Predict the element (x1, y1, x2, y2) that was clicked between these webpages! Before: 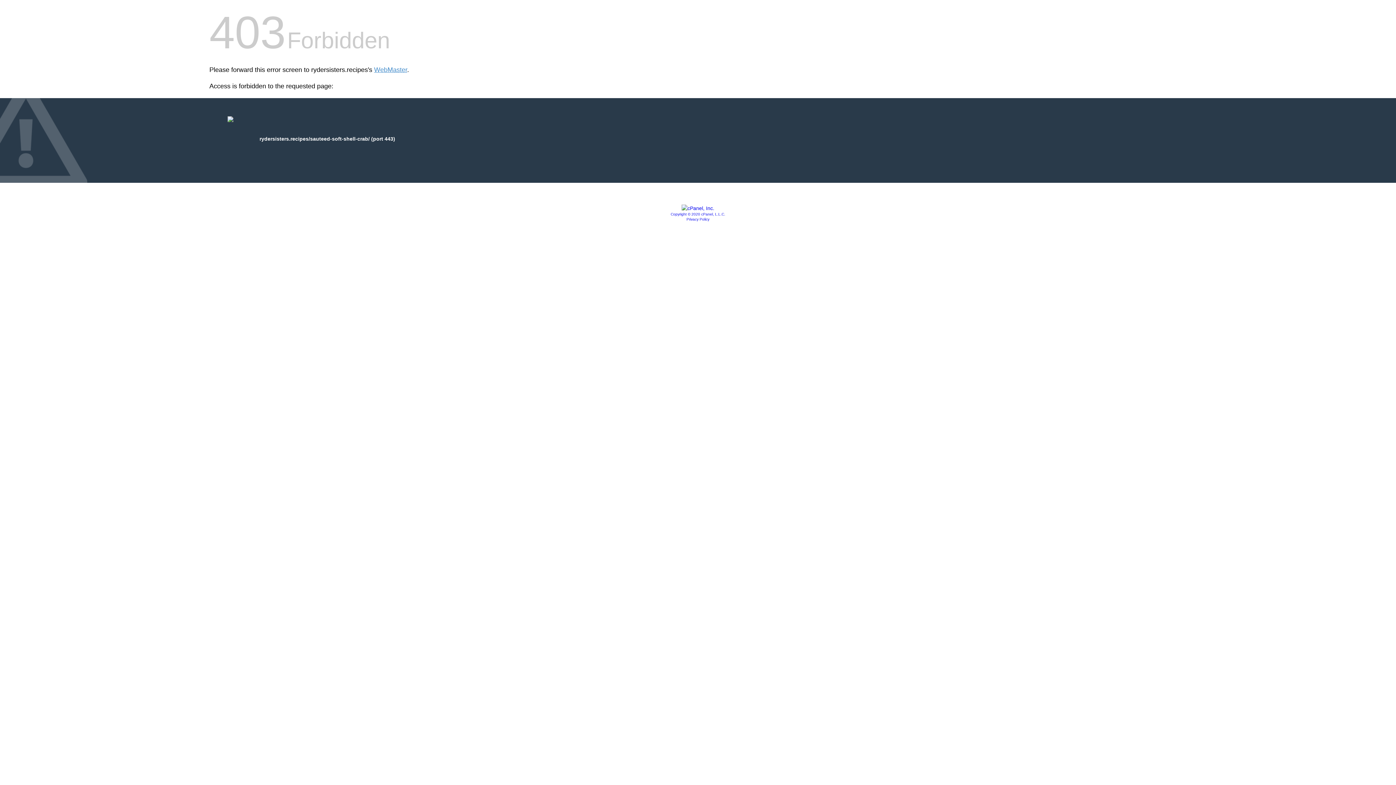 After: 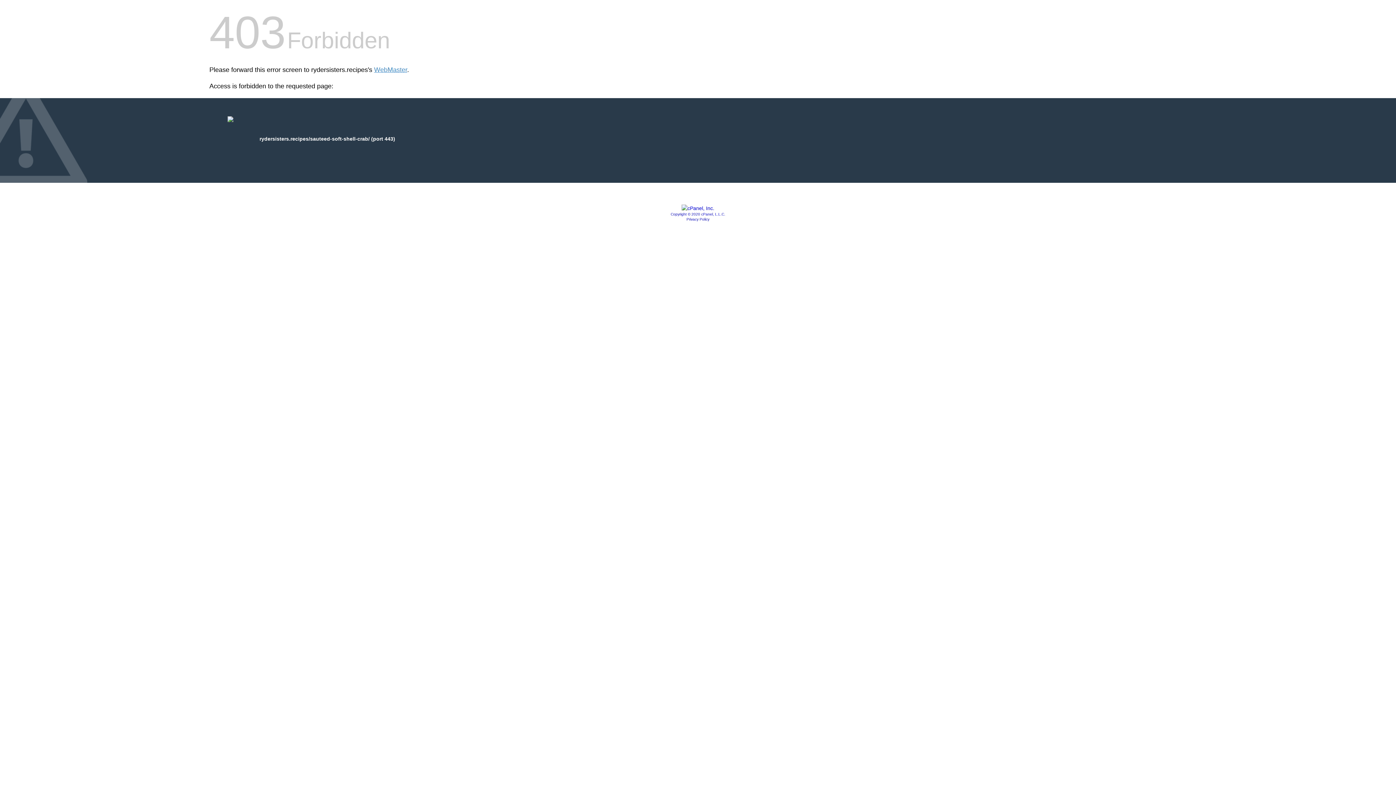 Action: bbox: (686, 217, 709, 221) label: Privacy Policy